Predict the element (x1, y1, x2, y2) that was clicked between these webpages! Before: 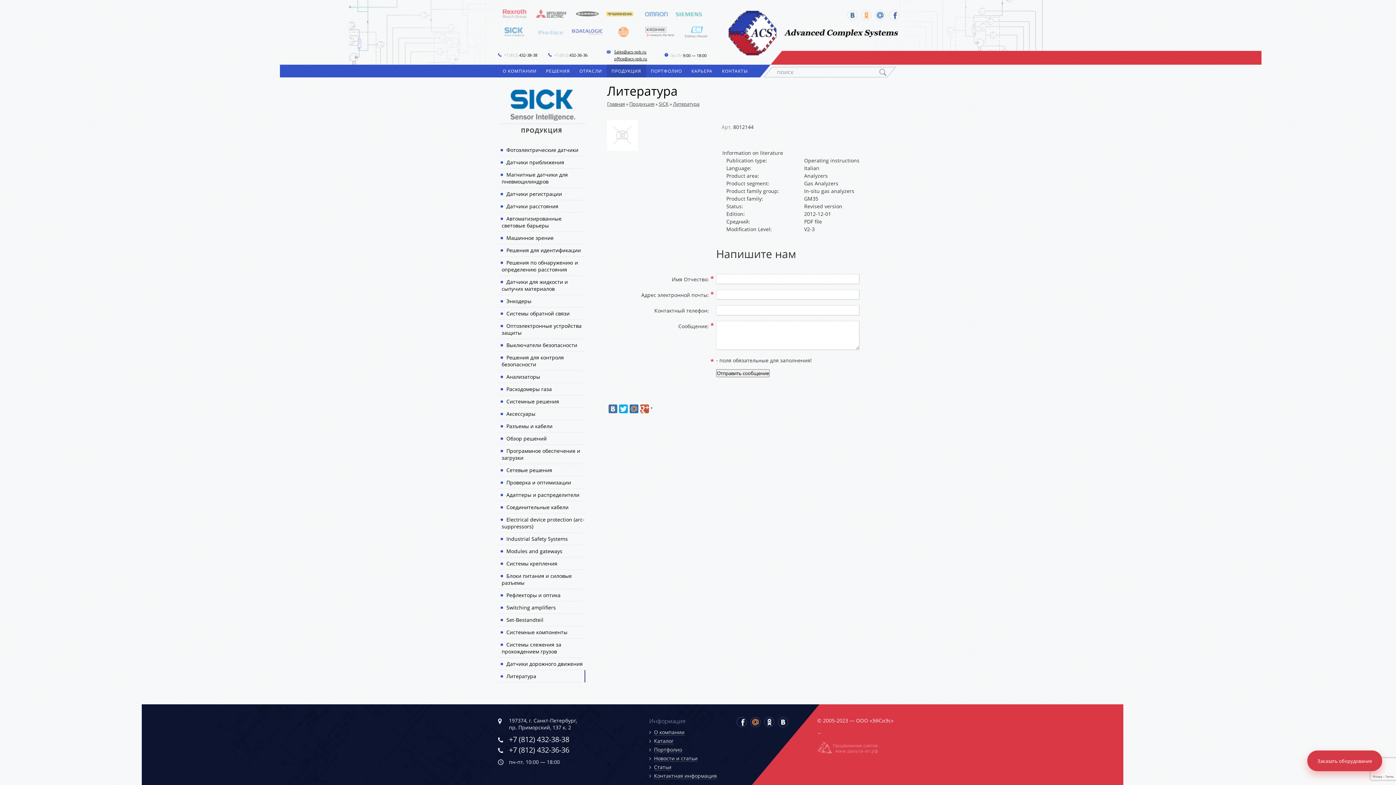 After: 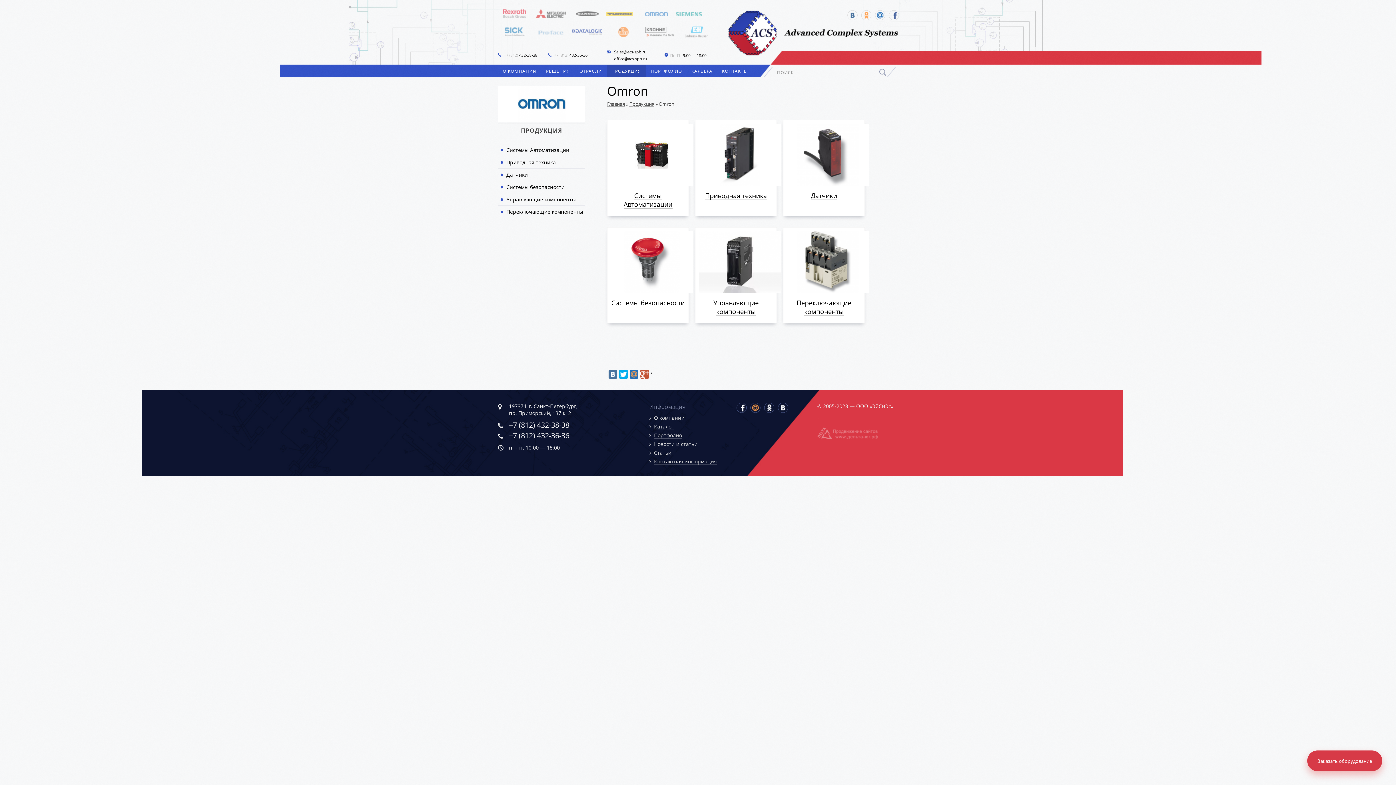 Action: bbox: (644, 10, 667, 17)